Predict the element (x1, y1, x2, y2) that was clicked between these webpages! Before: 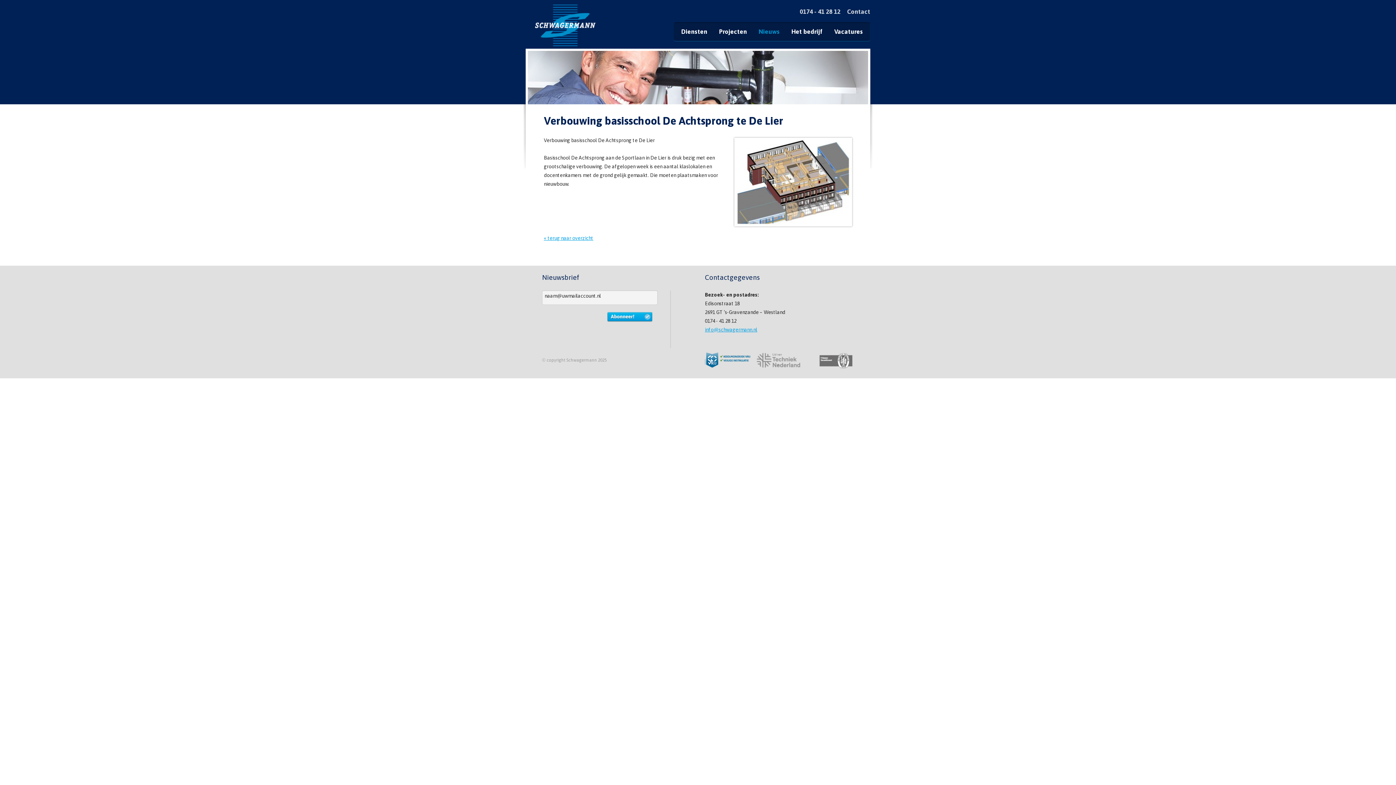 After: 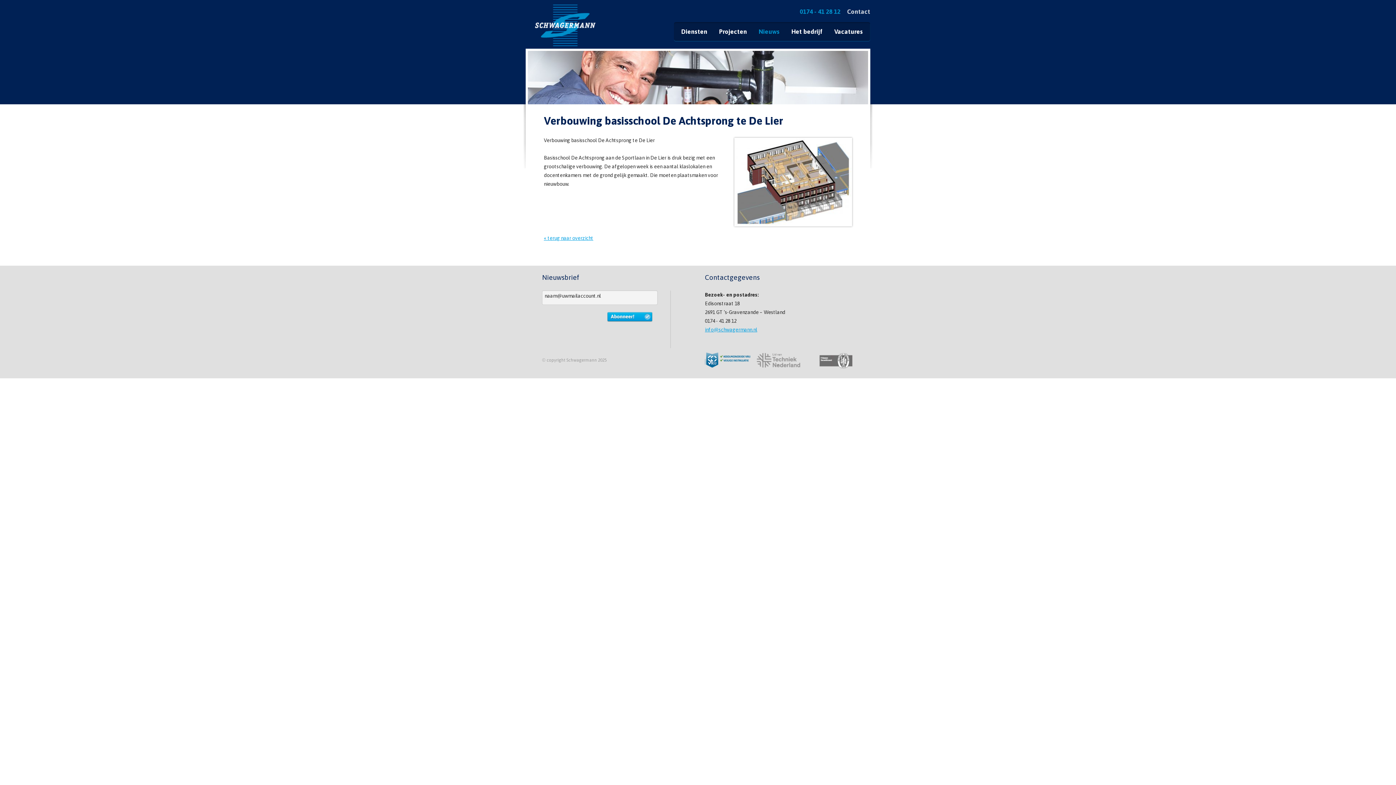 Action: bbox: (800, 8, 840, 15) label: 0174 - 41 28 12